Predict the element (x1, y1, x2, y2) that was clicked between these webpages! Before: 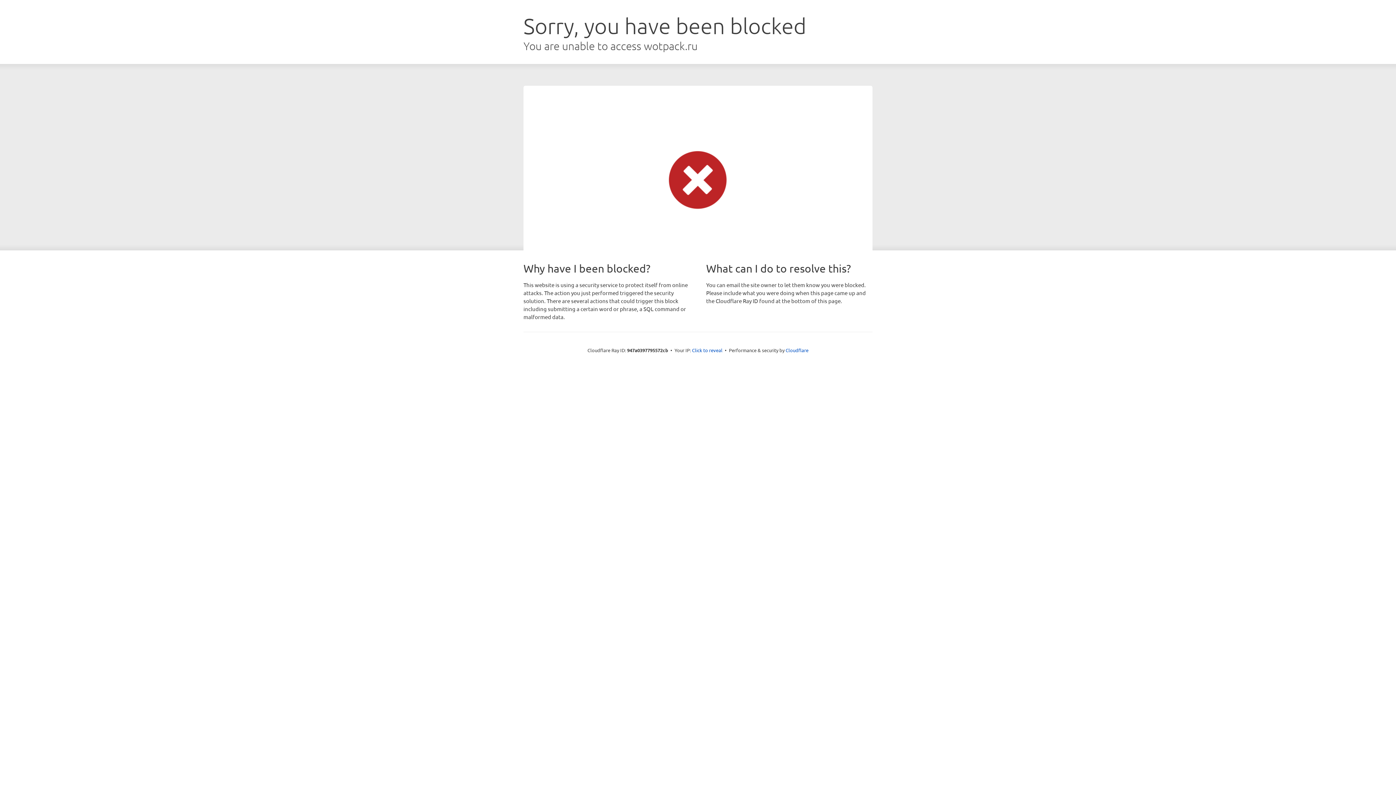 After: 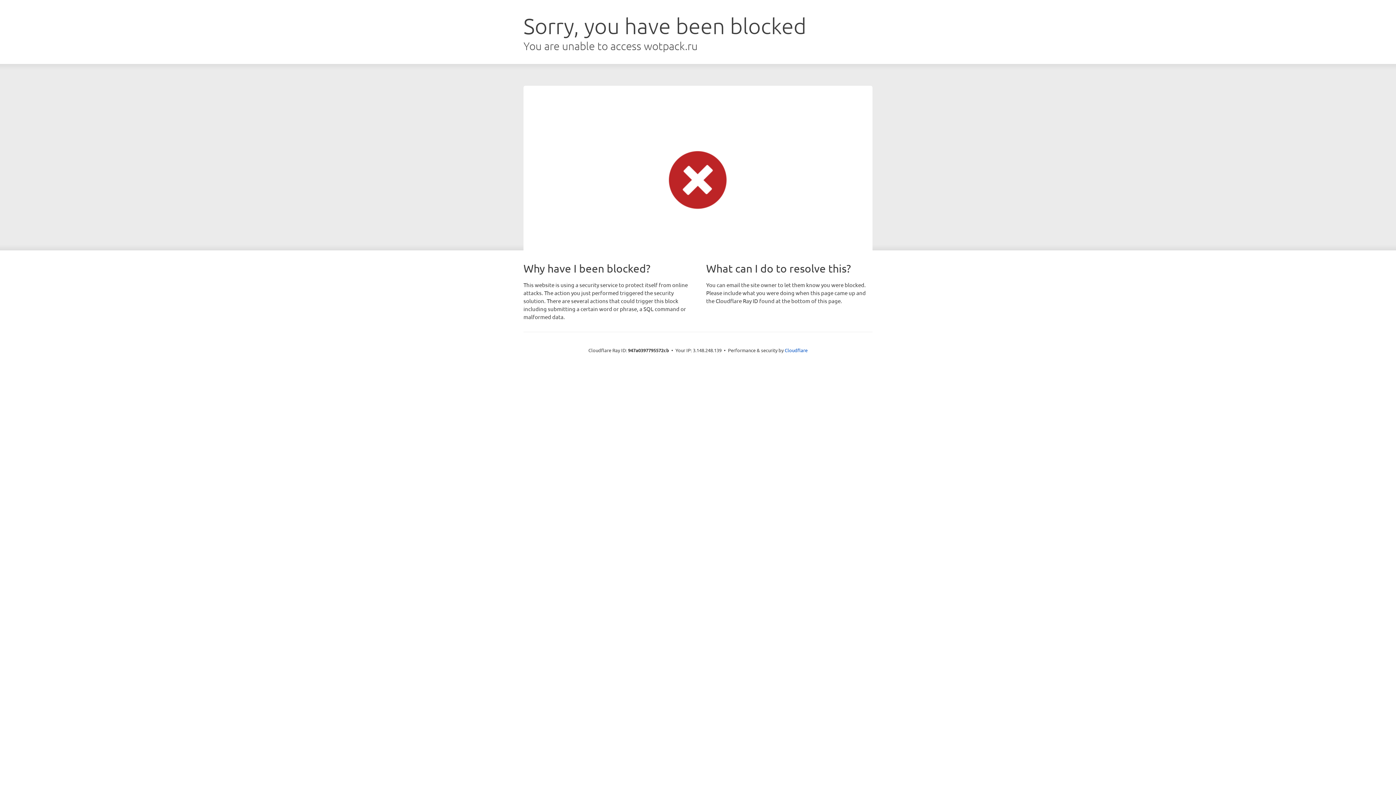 Action: label: Click to reveal bbox: (692, 346, 722, 353)